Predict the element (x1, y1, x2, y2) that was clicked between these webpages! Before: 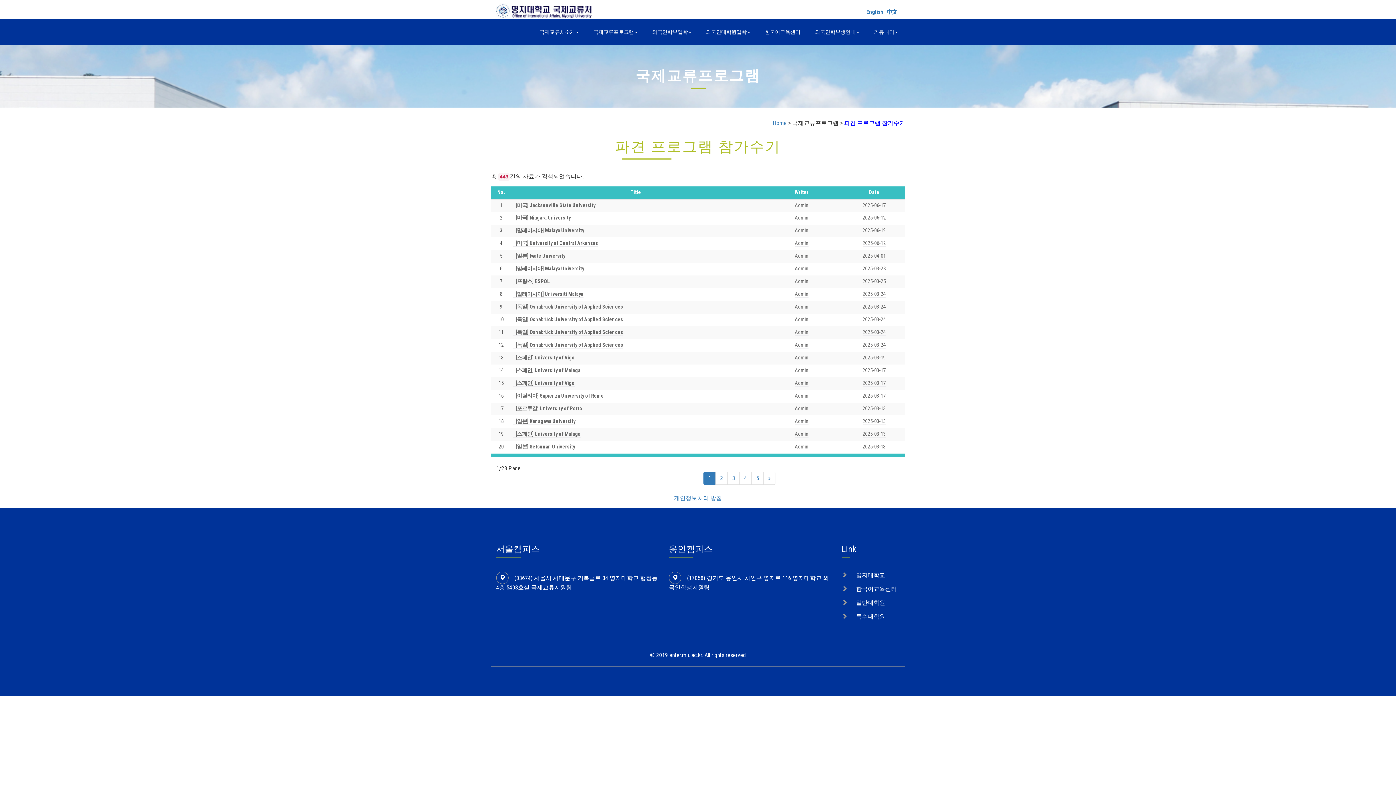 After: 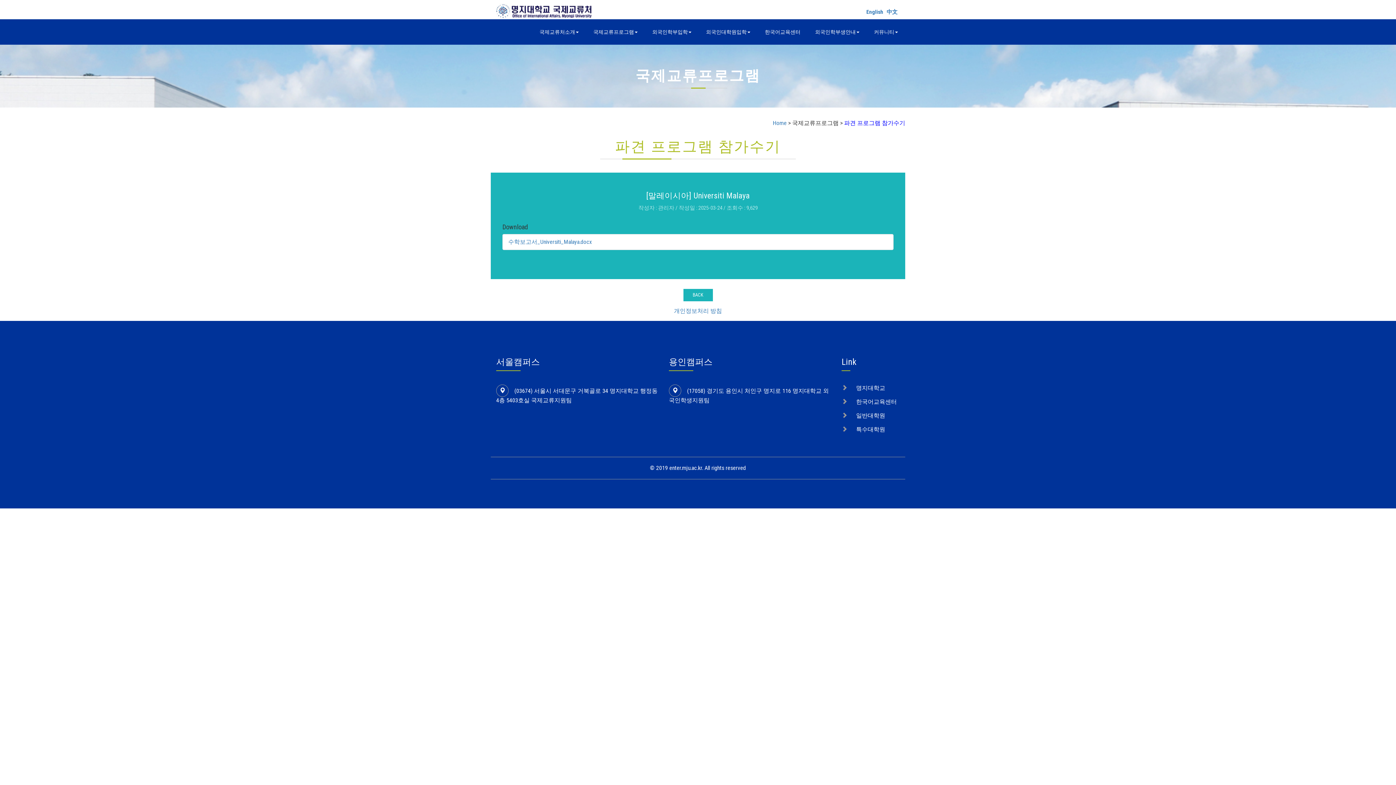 Action: bbox: (795, 291, 808, 297) label: Admin